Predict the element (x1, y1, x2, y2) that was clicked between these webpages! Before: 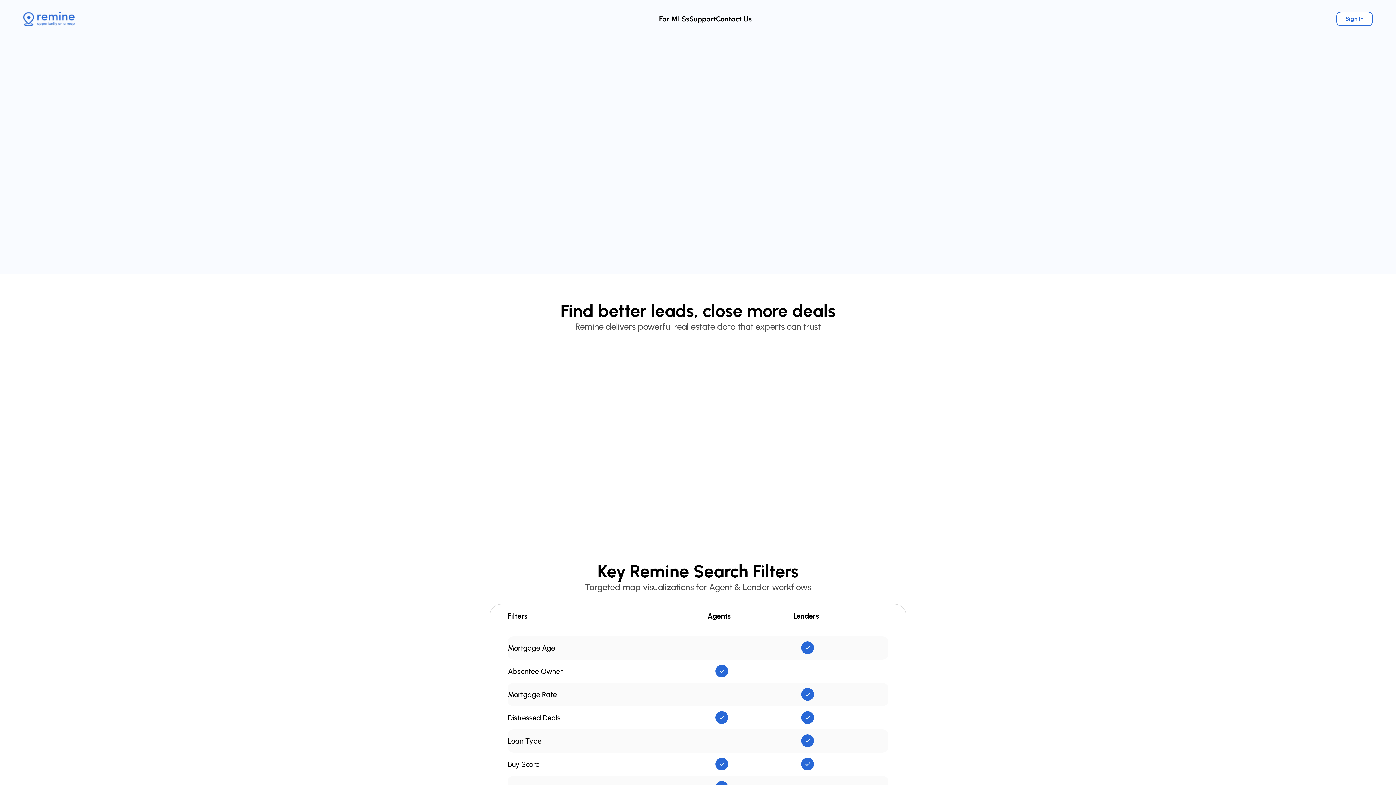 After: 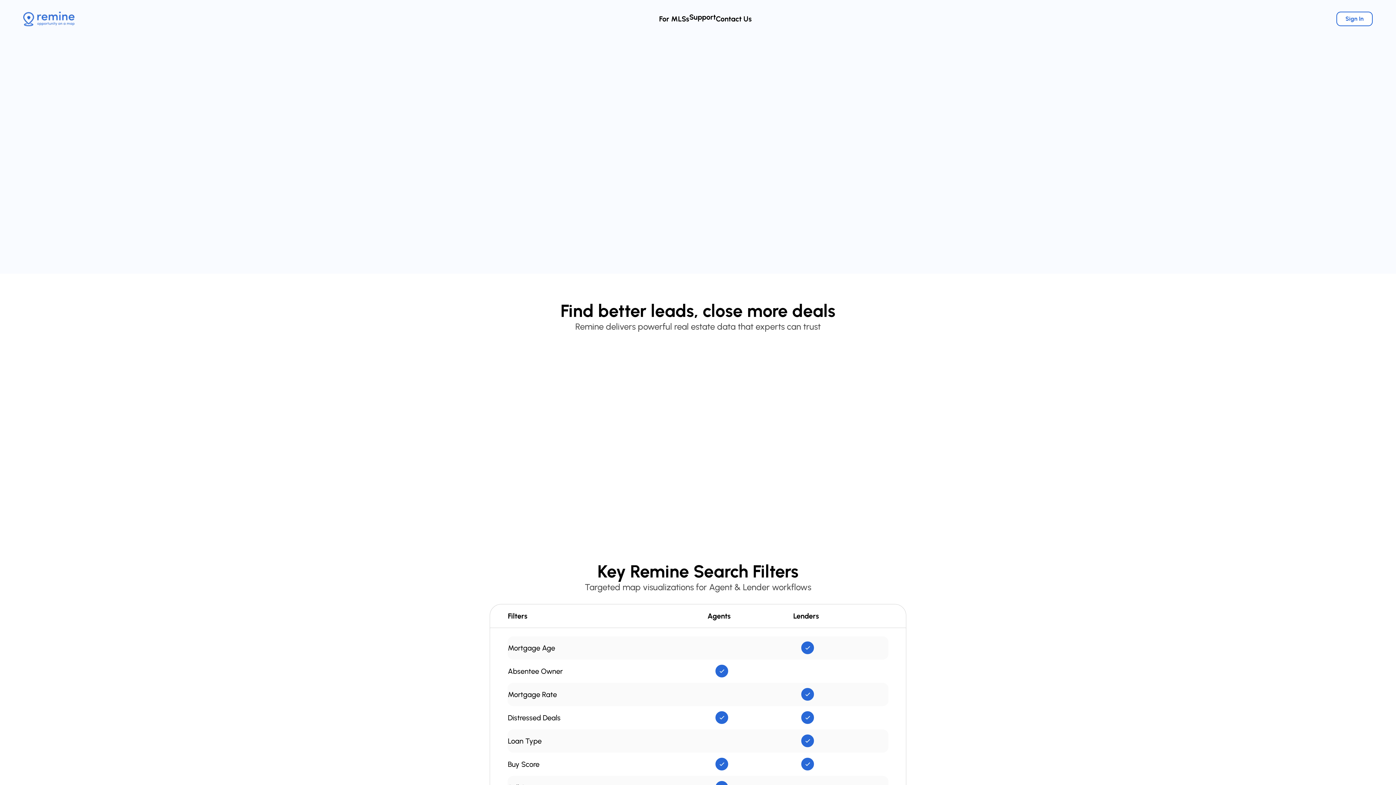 Action: bbox: (689, 14, 716, 23) label: Support